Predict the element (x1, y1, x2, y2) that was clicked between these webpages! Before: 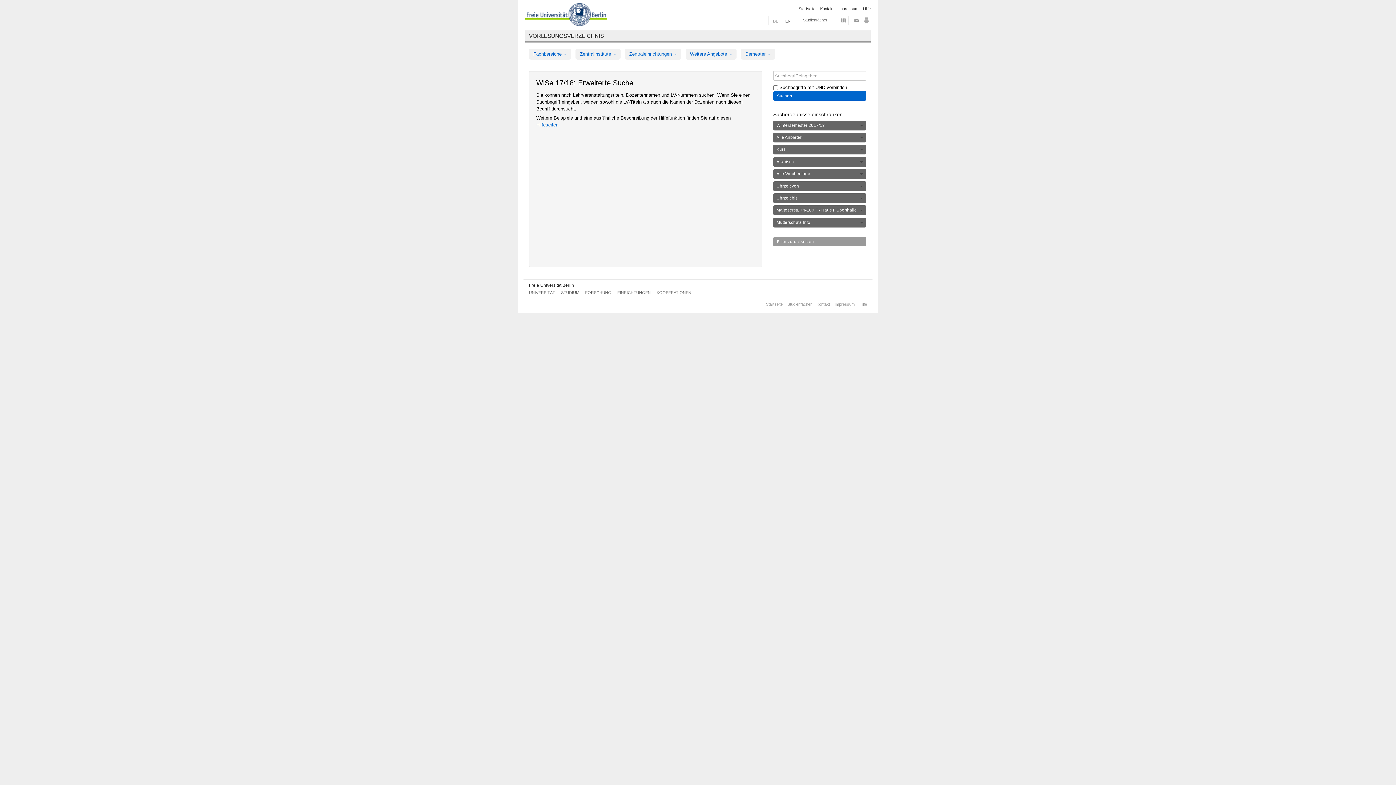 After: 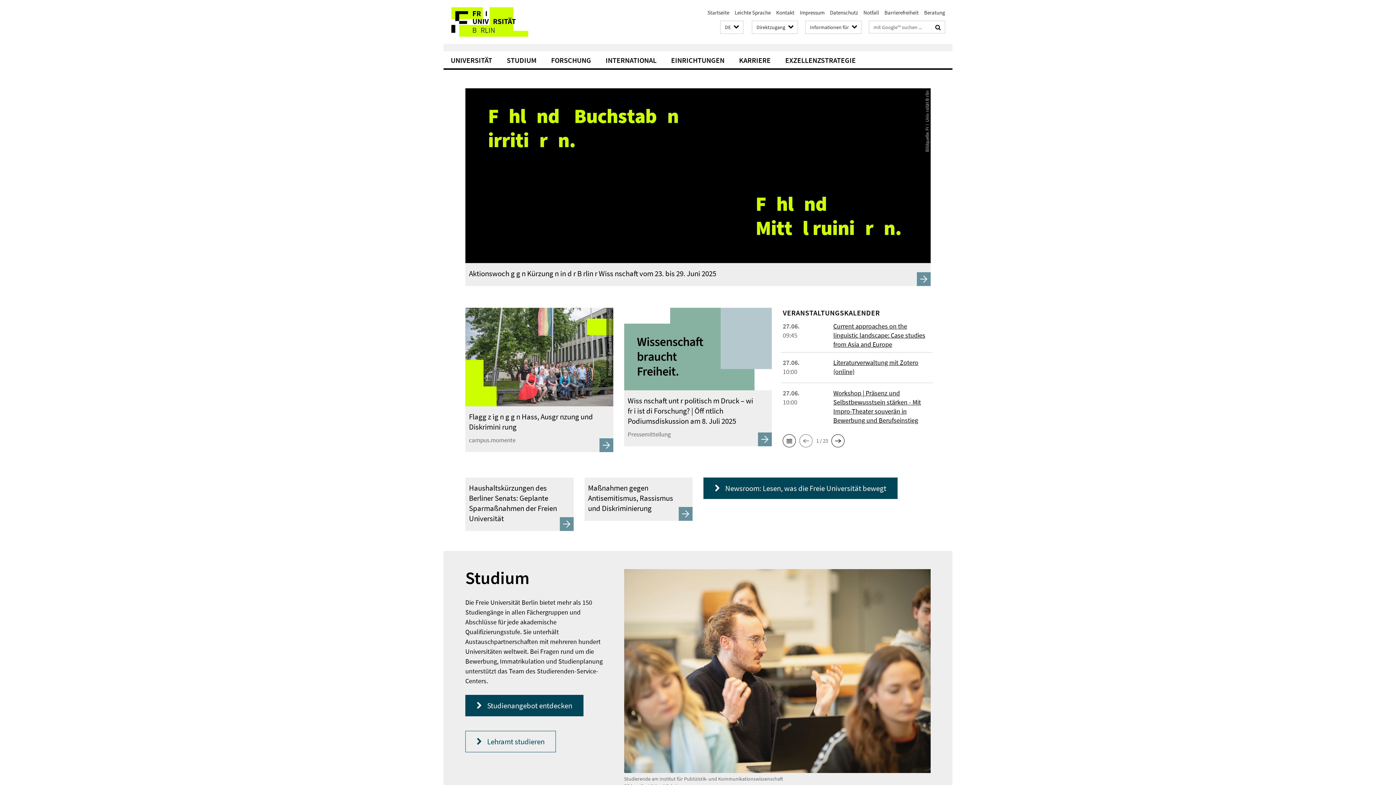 Action: label: Startseite bbox: (766, 302, 782, 306)